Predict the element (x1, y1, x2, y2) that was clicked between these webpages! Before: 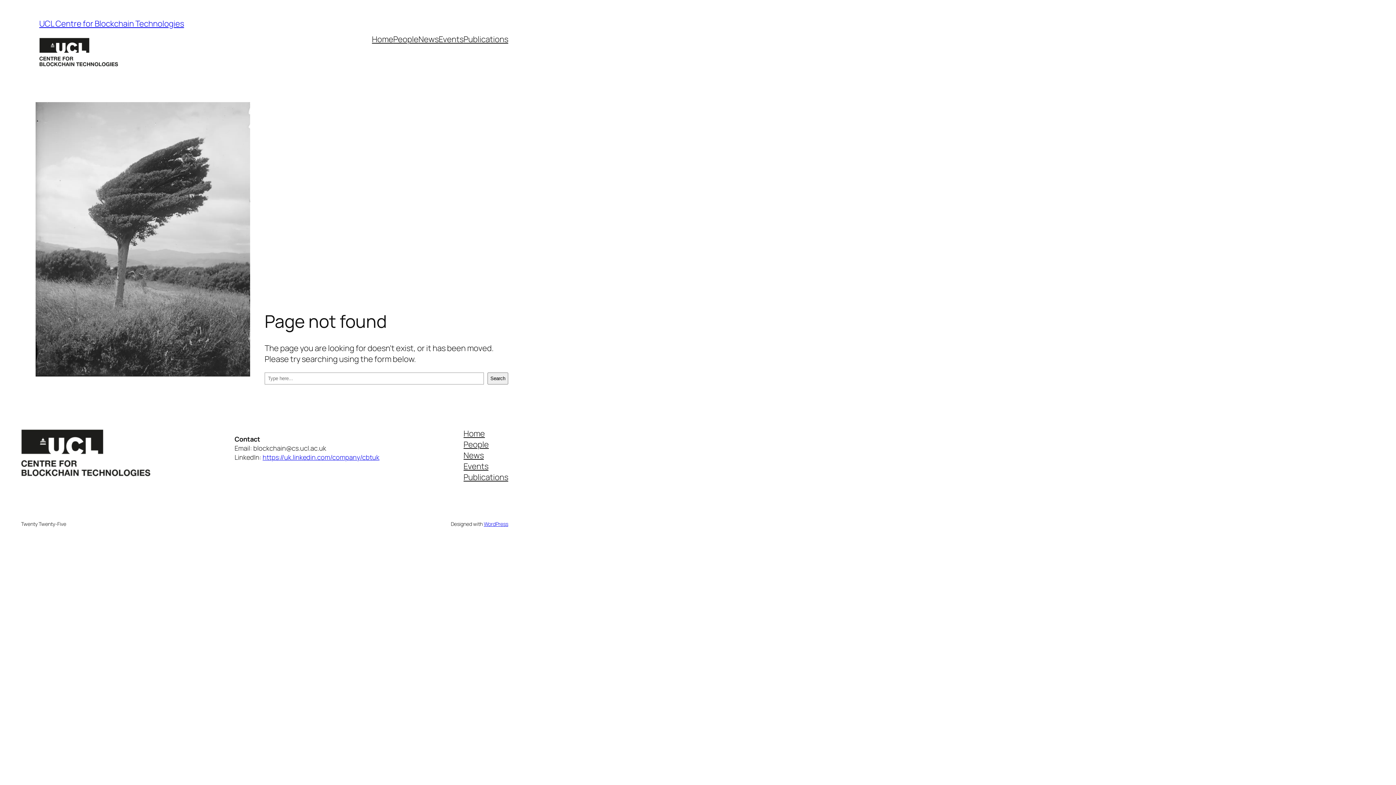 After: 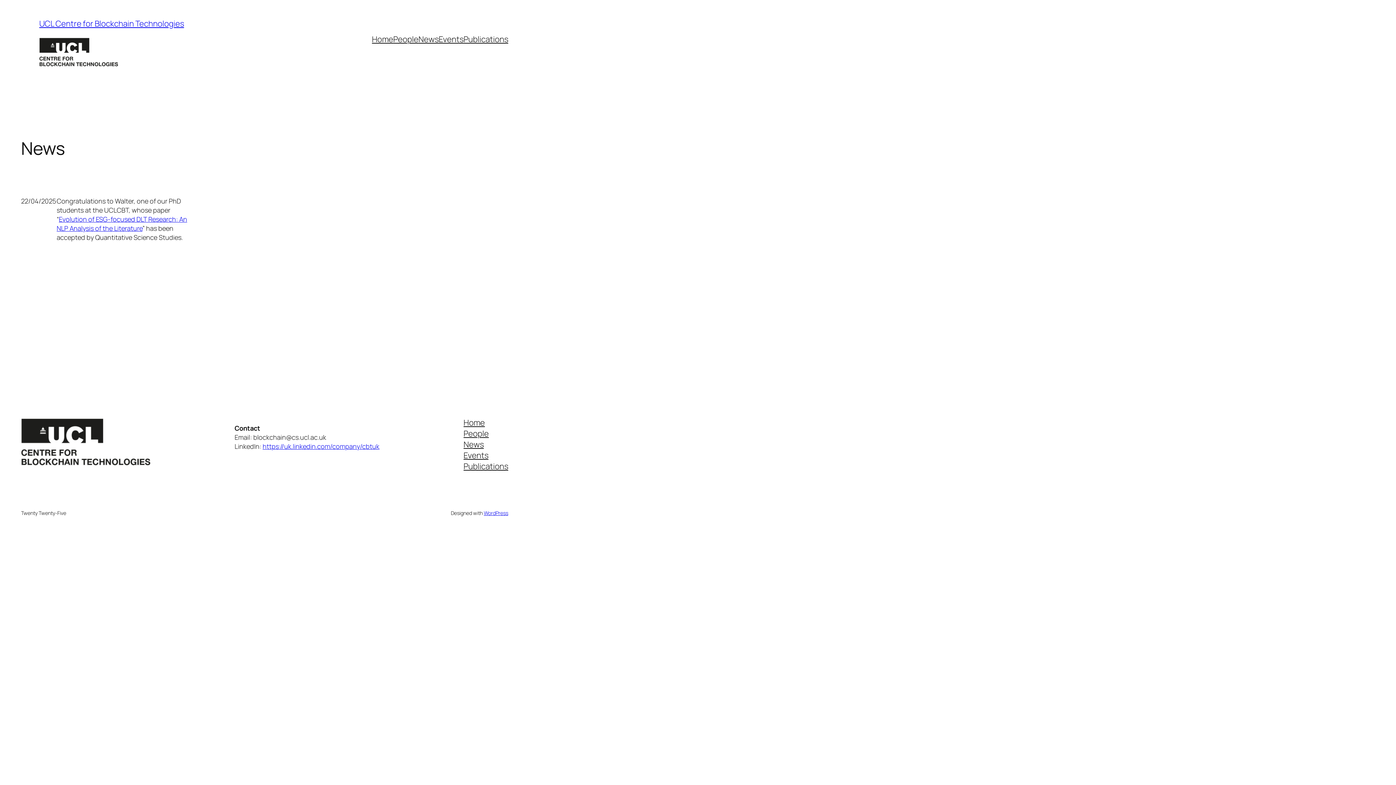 Action: bbox: (418, 33, 438, 44) label: News